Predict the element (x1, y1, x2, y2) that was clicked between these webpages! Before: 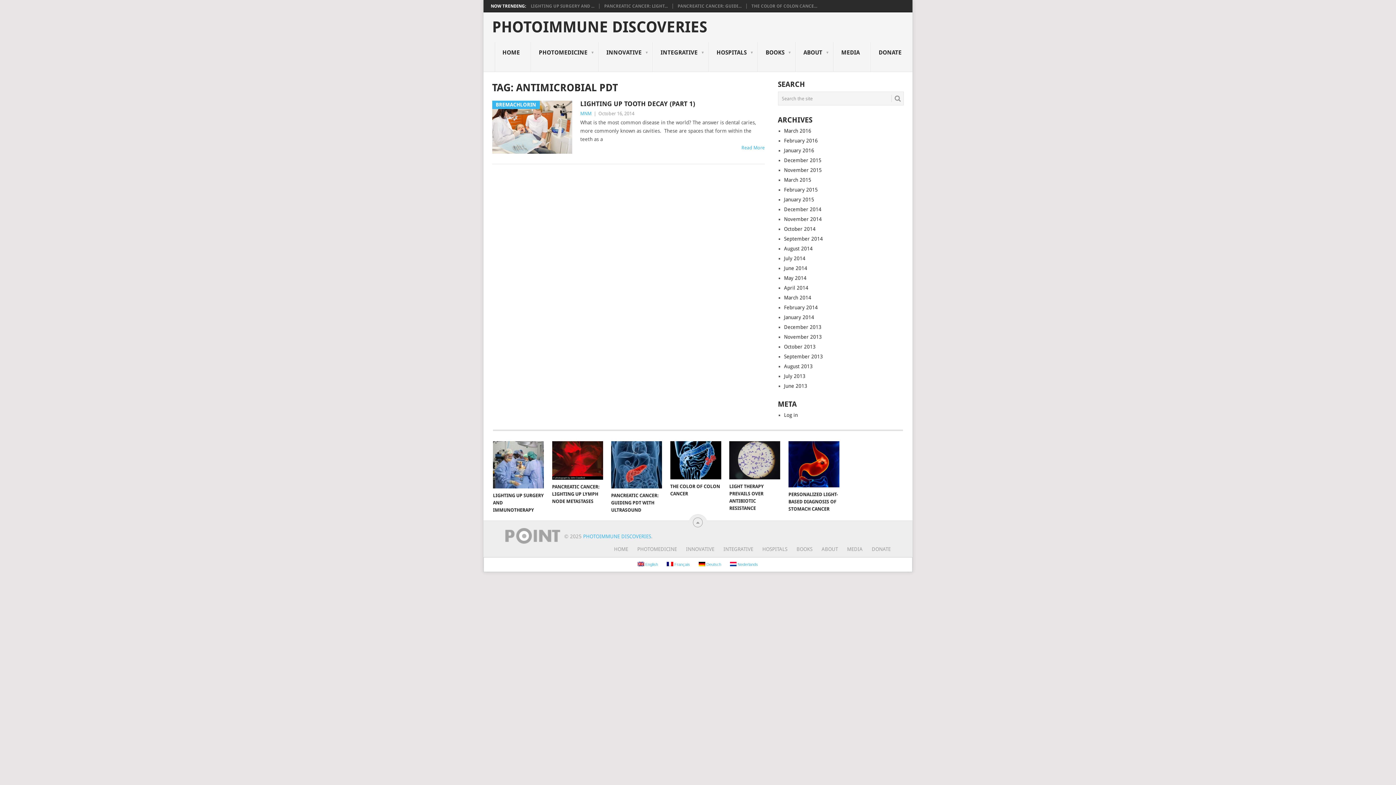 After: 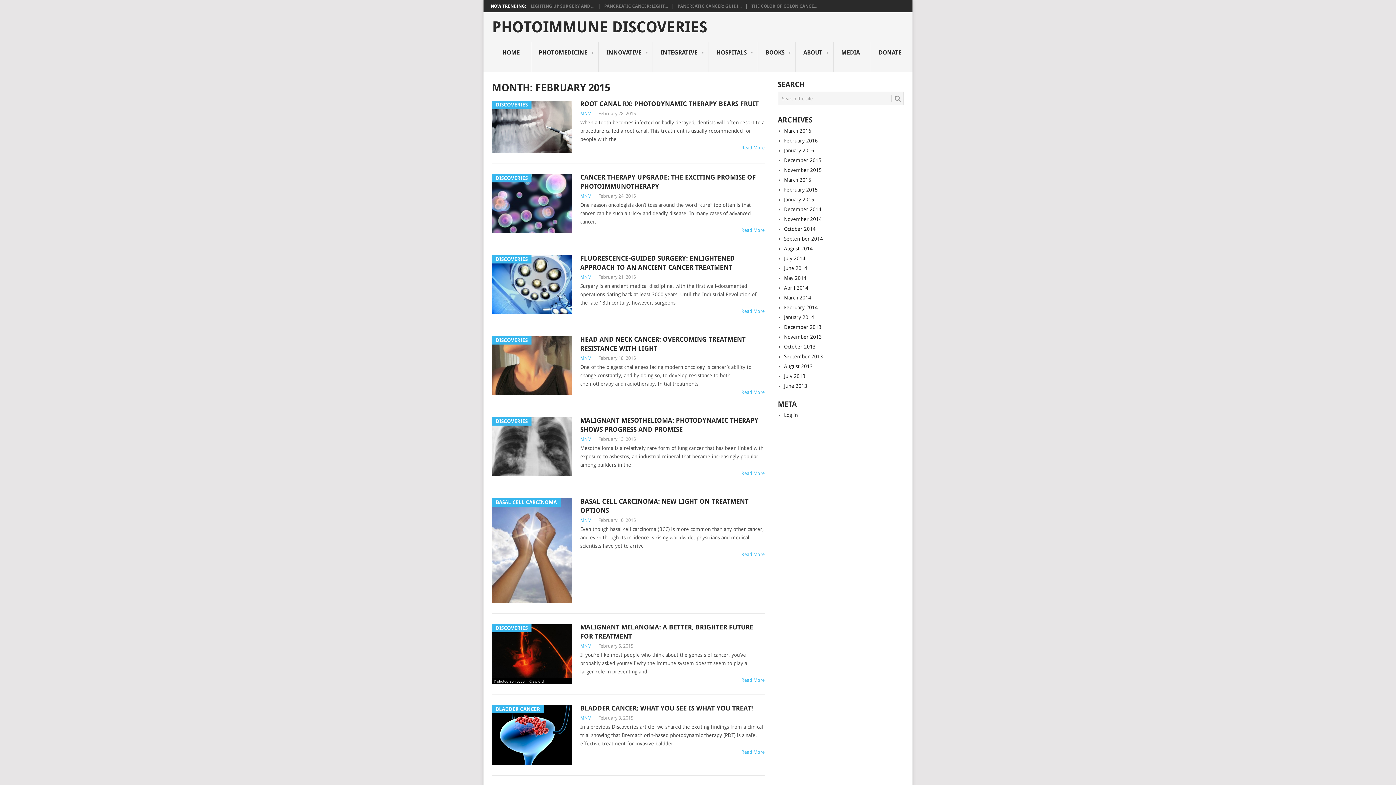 Action: bbox: (784, 186, 818, 192) label: February 2015